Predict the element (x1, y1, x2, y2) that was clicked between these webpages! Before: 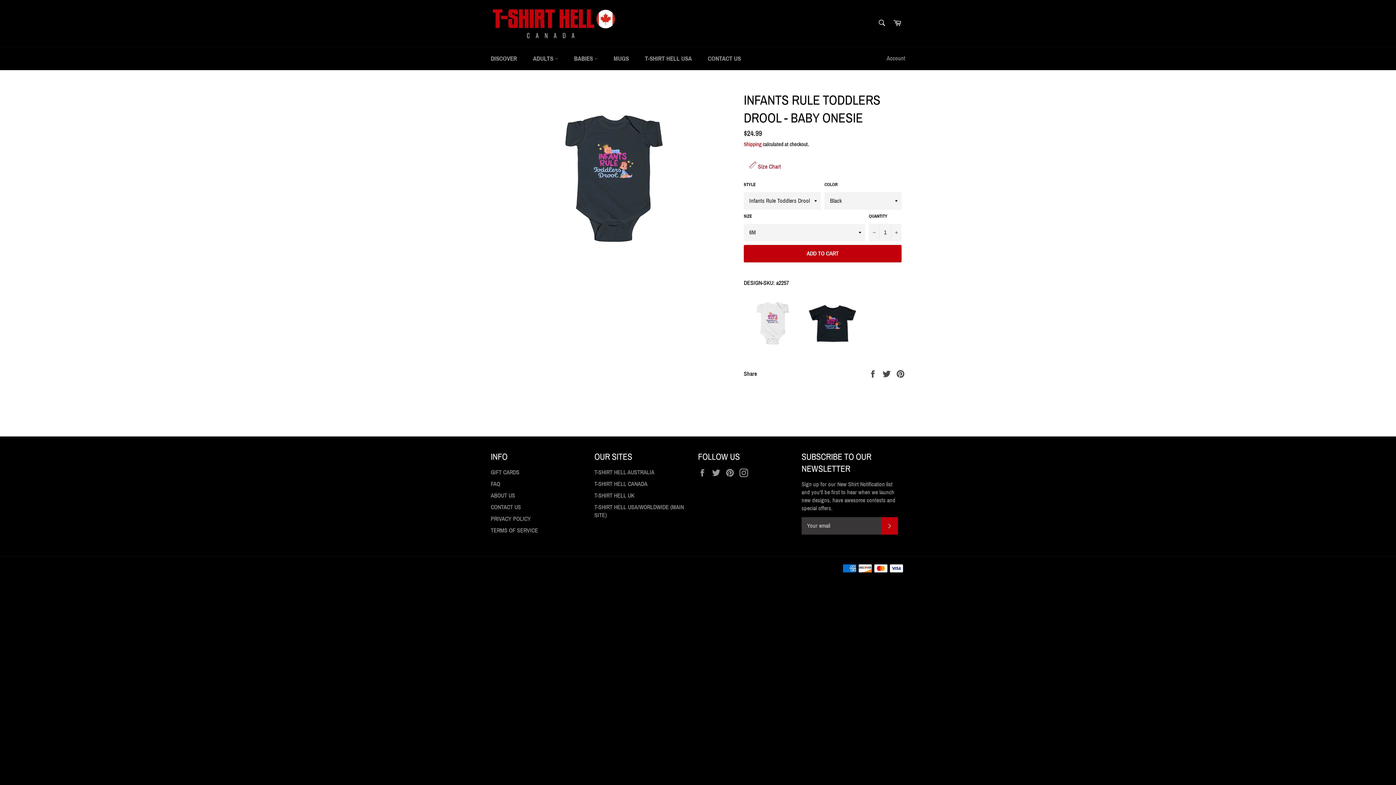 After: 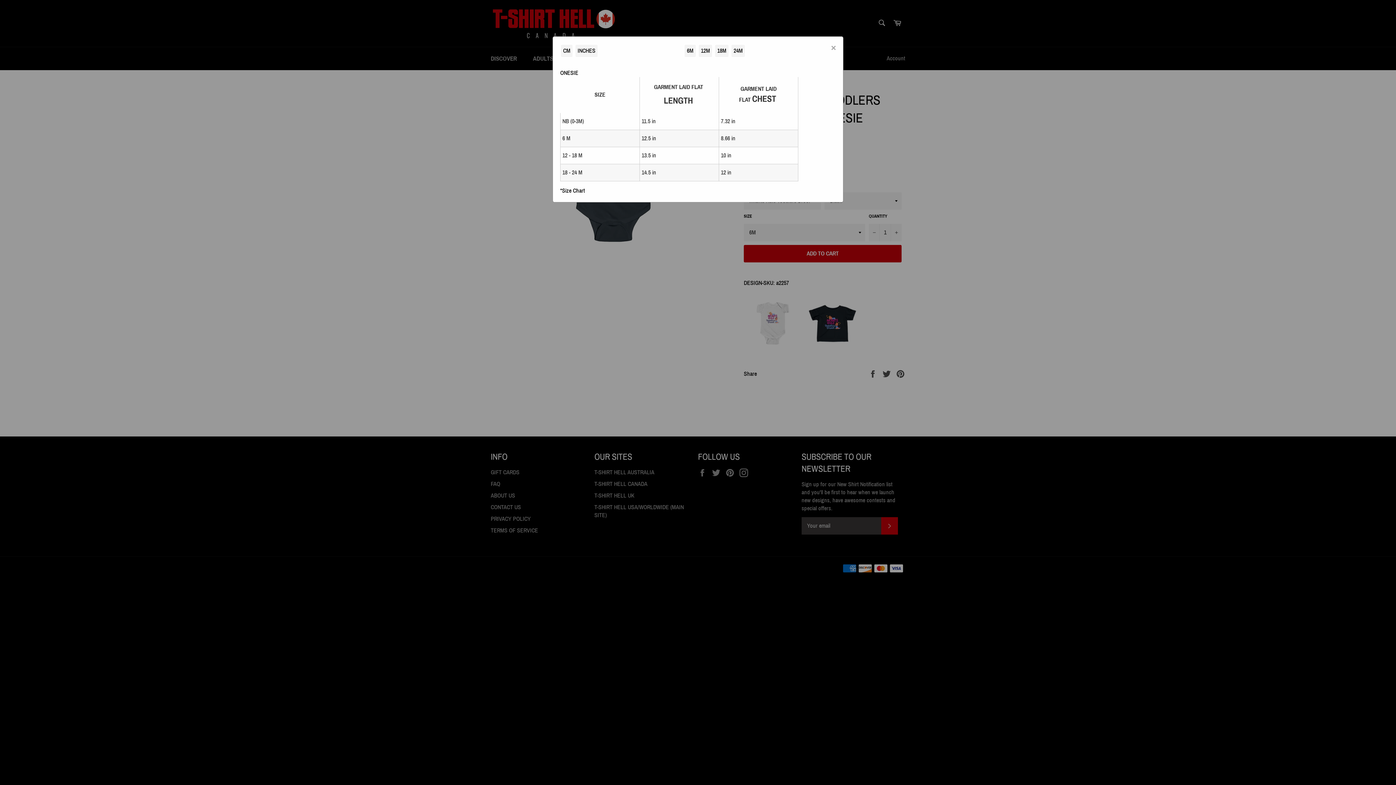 Action: label:  Size Chart bbox: (744, 155, 786, 176)